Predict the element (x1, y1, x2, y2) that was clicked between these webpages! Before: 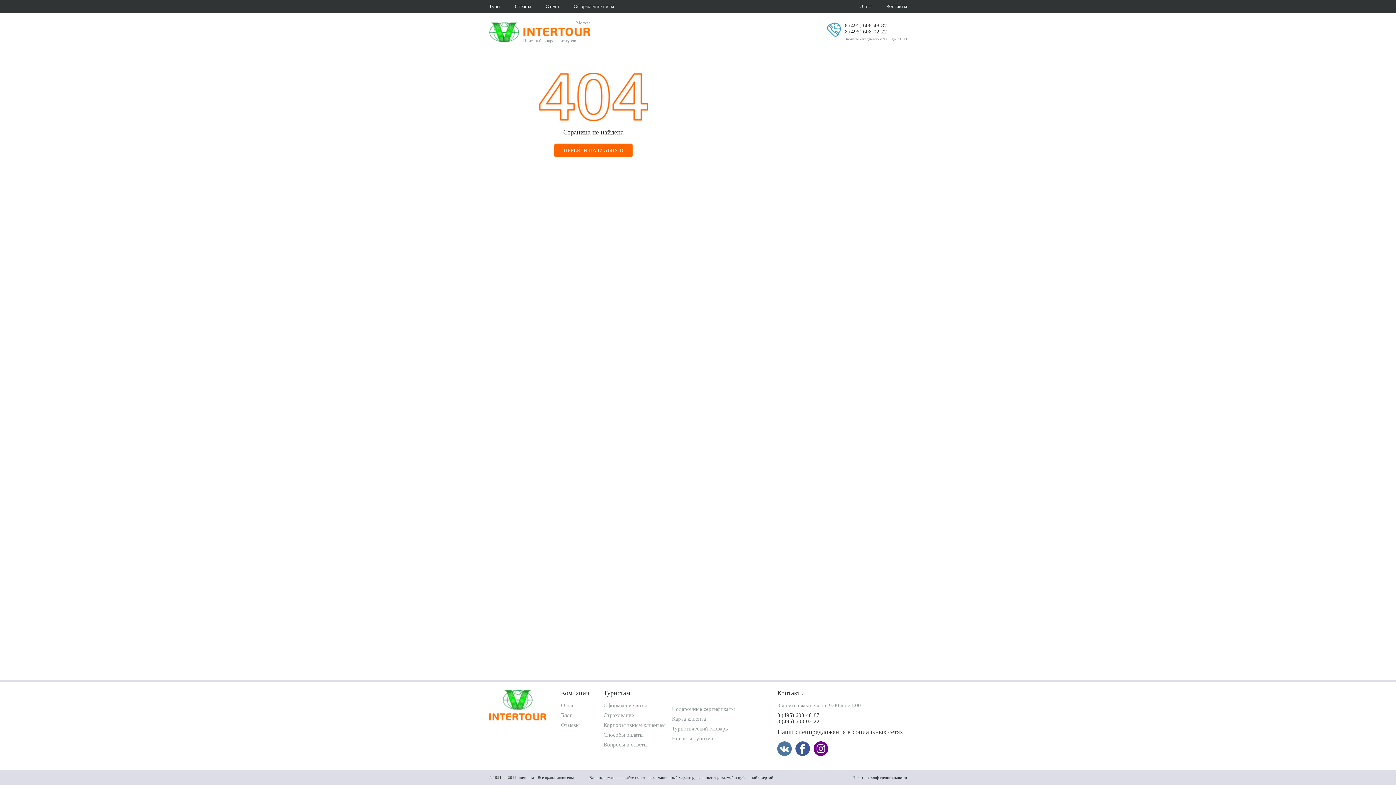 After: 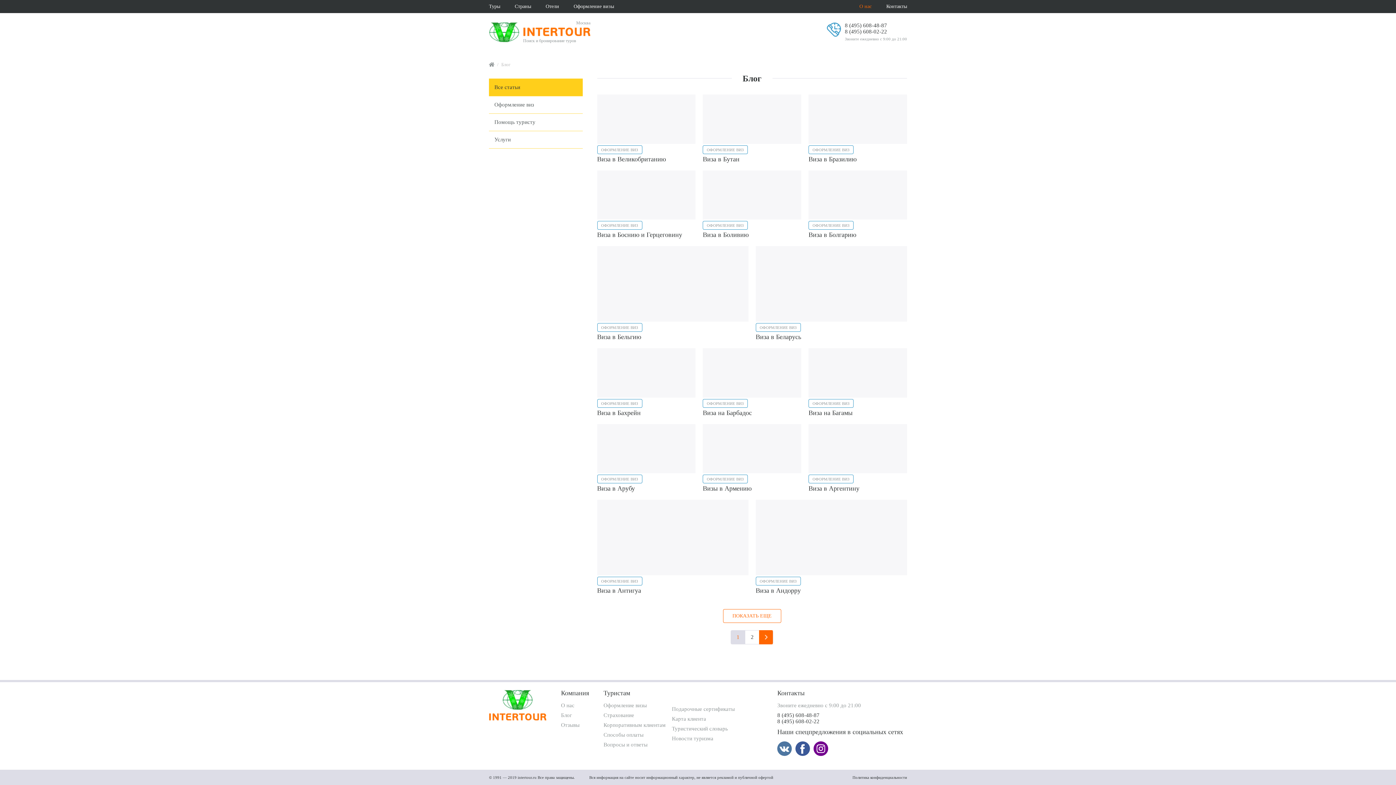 Action: label: Блог bbox: (561, 712, 589, 722)